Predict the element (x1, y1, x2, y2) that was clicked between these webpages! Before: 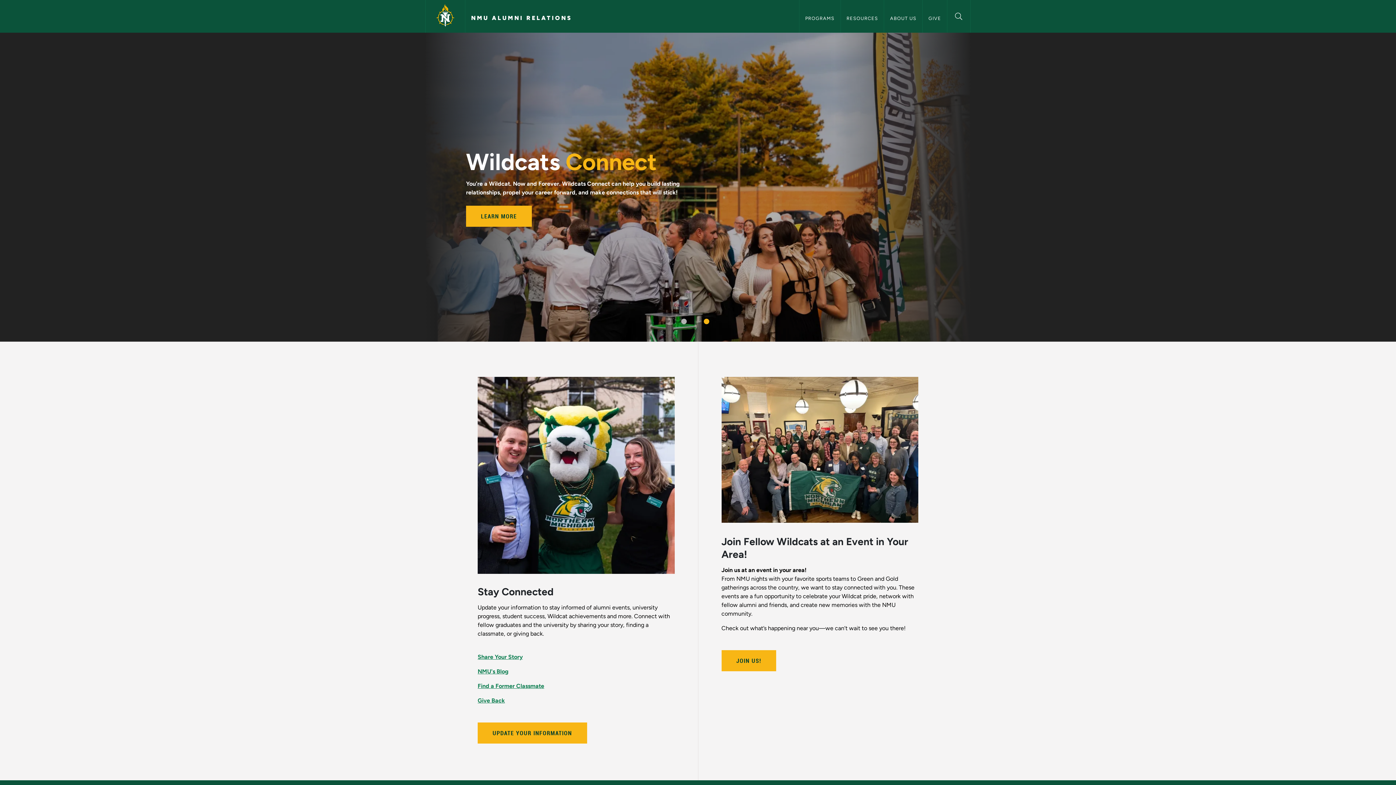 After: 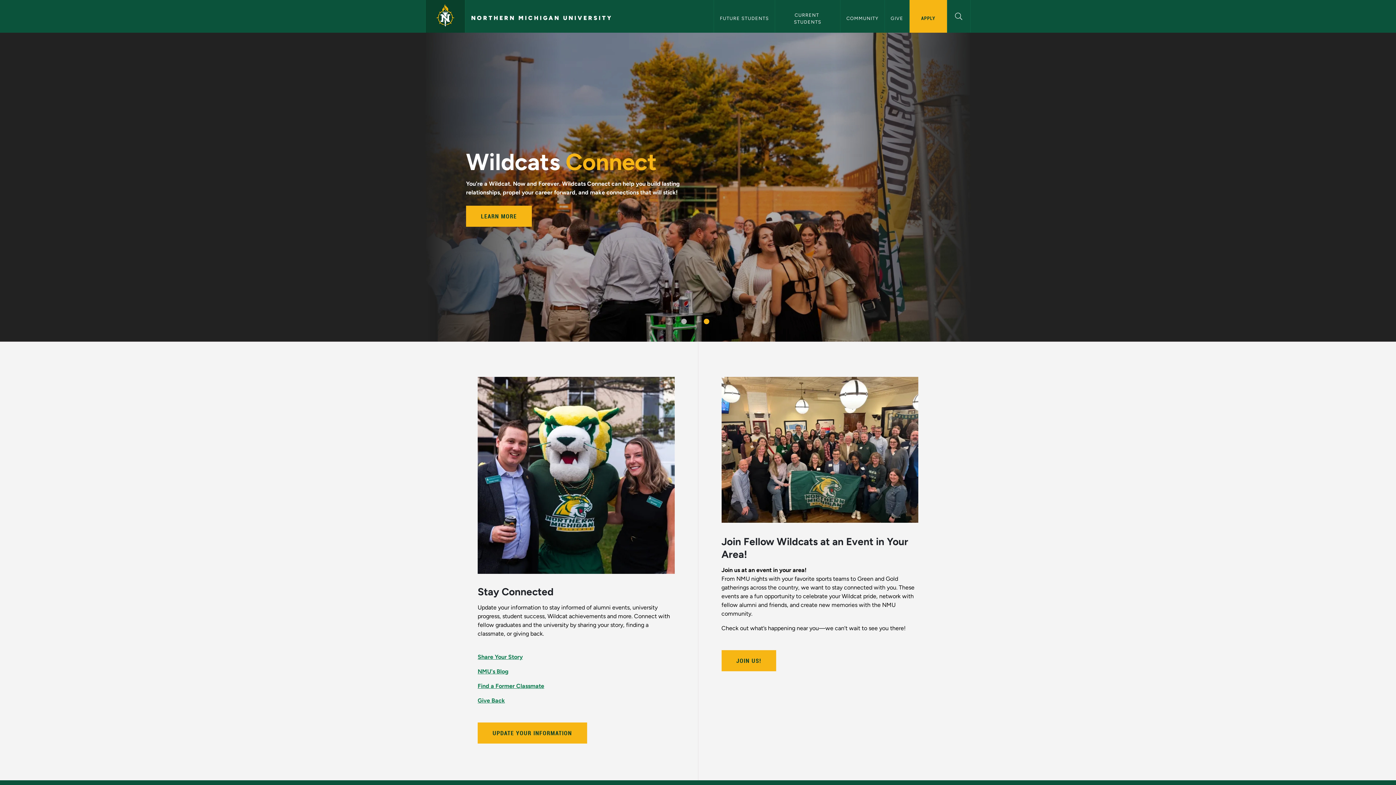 Action: bbox: (425, 0, 465, 32) label: Northern Michigan University